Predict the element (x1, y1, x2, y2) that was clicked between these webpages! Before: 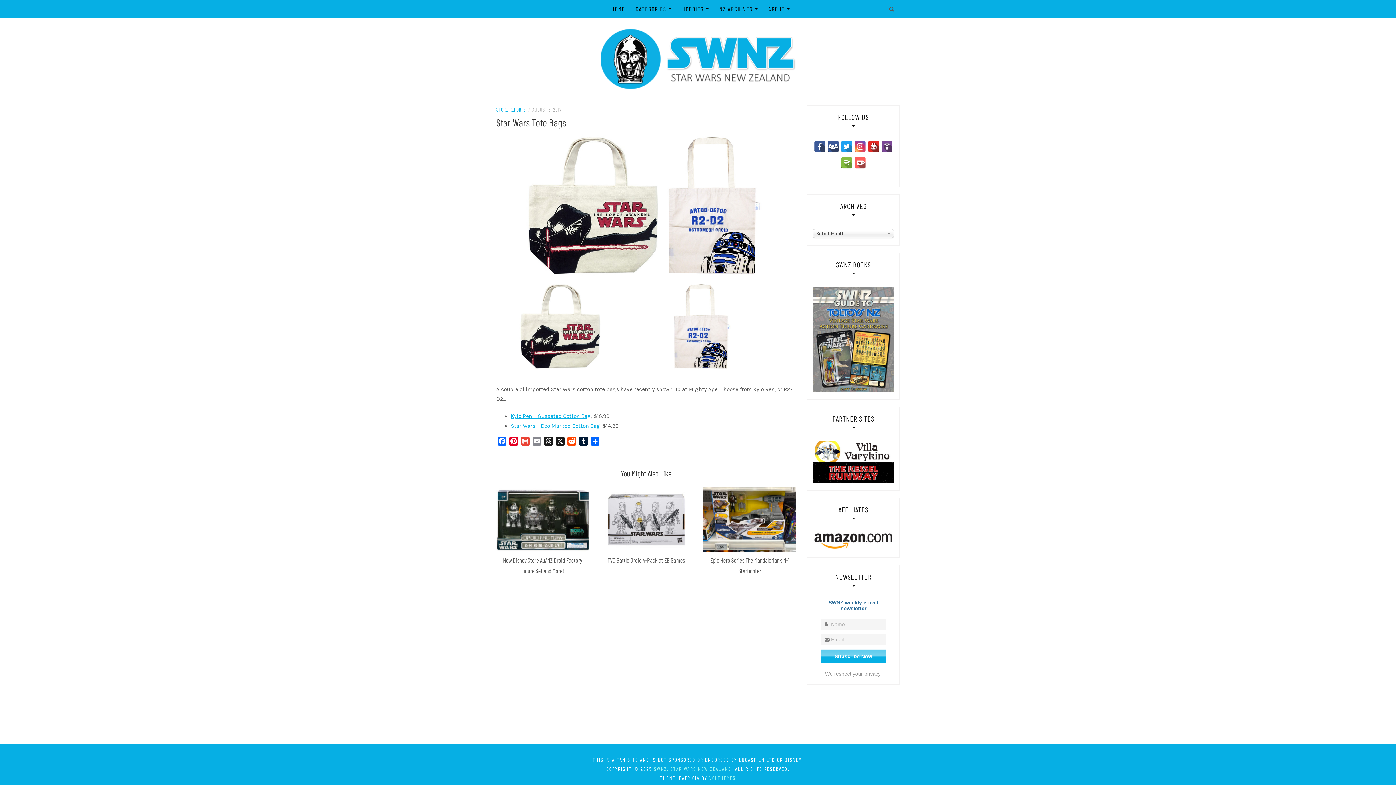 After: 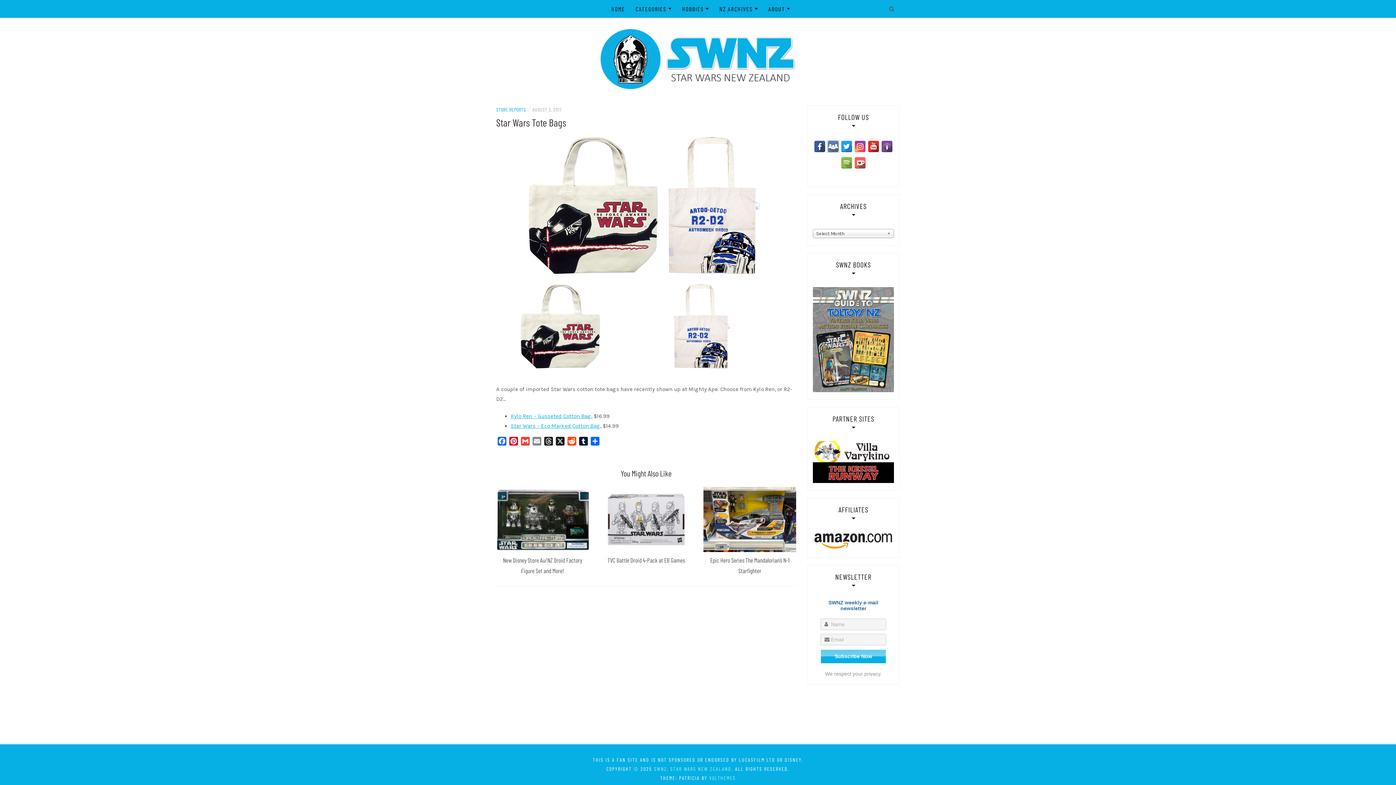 Action: bbox: (827, 140, 839, 152)